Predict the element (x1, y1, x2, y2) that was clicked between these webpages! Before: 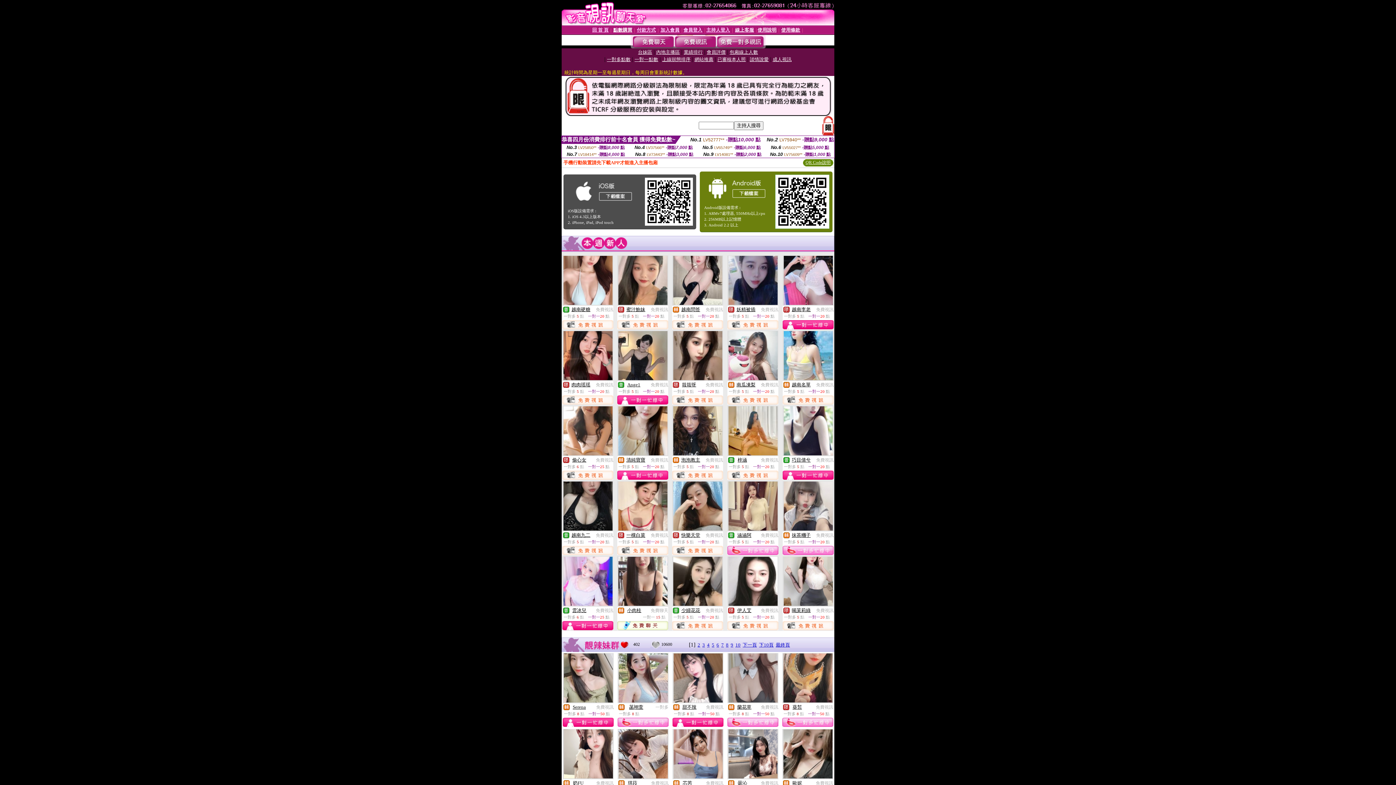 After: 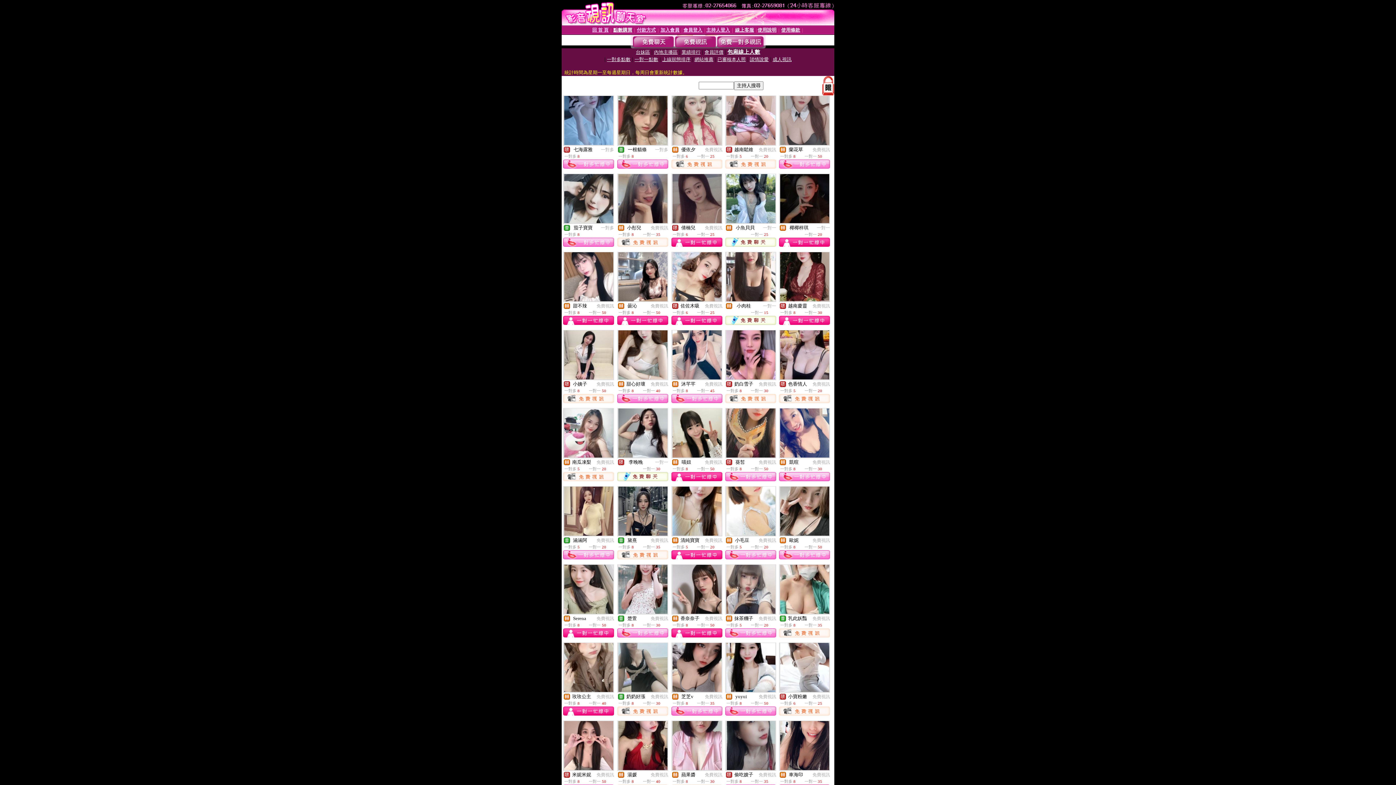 Action: label: 包廂線上人數 bbox: (729, 49, 758, 54)